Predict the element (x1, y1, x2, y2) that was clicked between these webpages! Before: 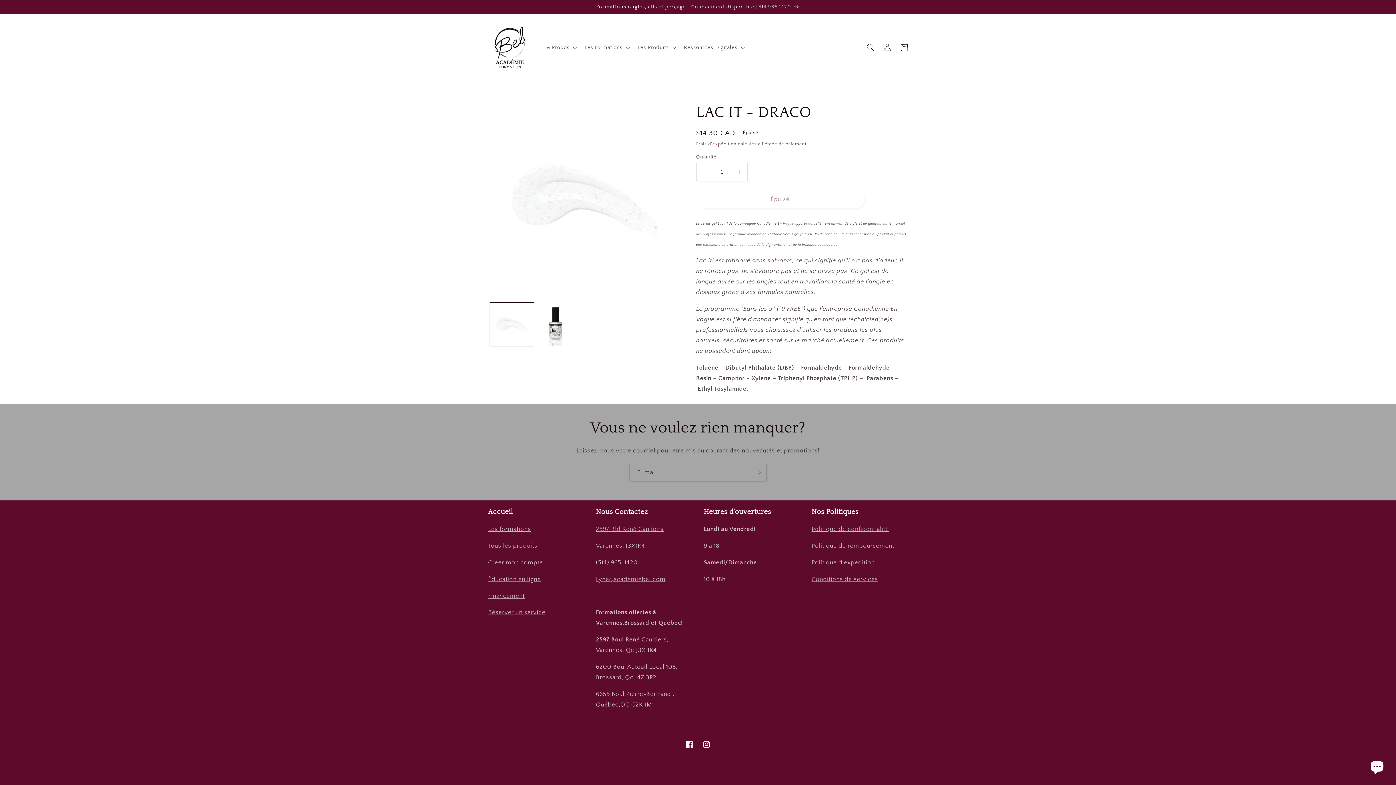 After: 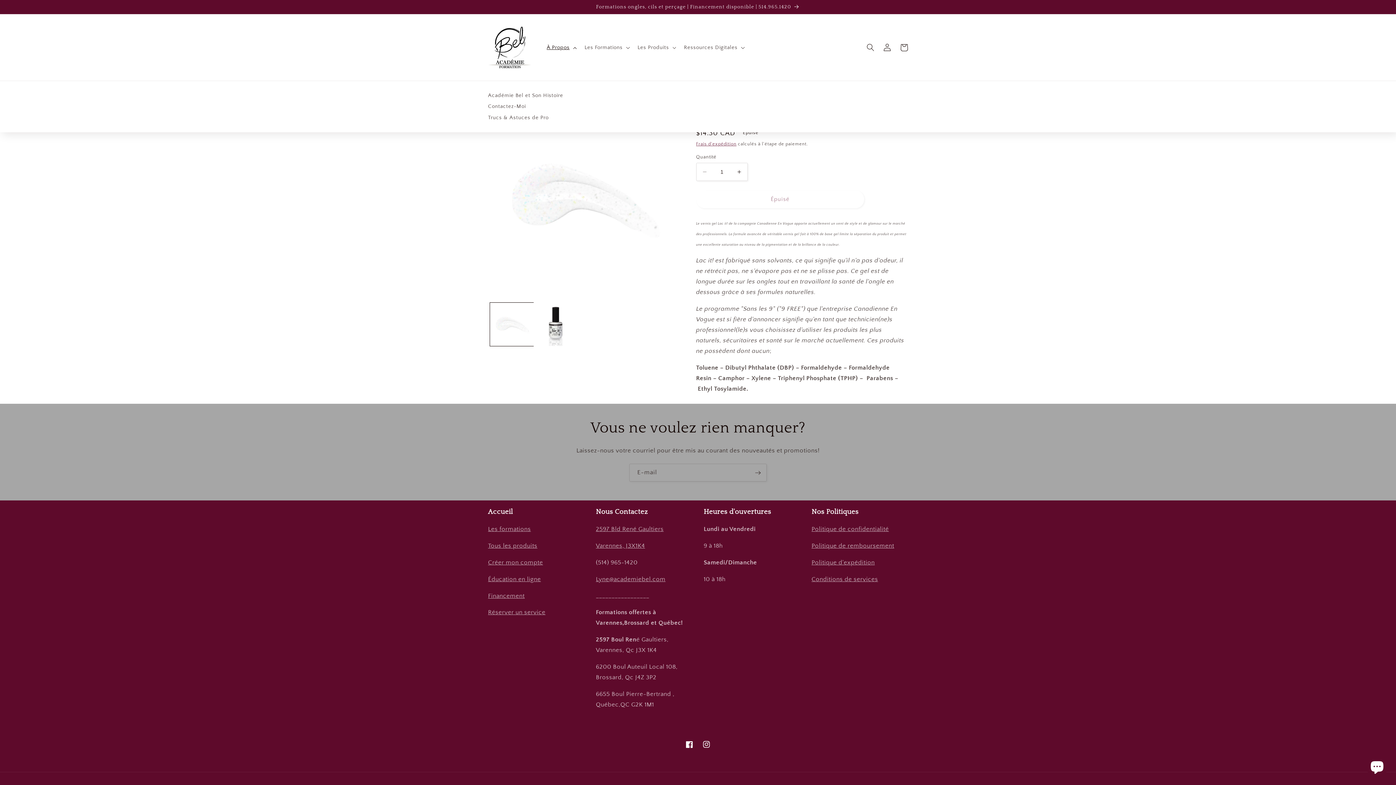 Action: label: À Propos bbox: (542, 39, 580, 55)